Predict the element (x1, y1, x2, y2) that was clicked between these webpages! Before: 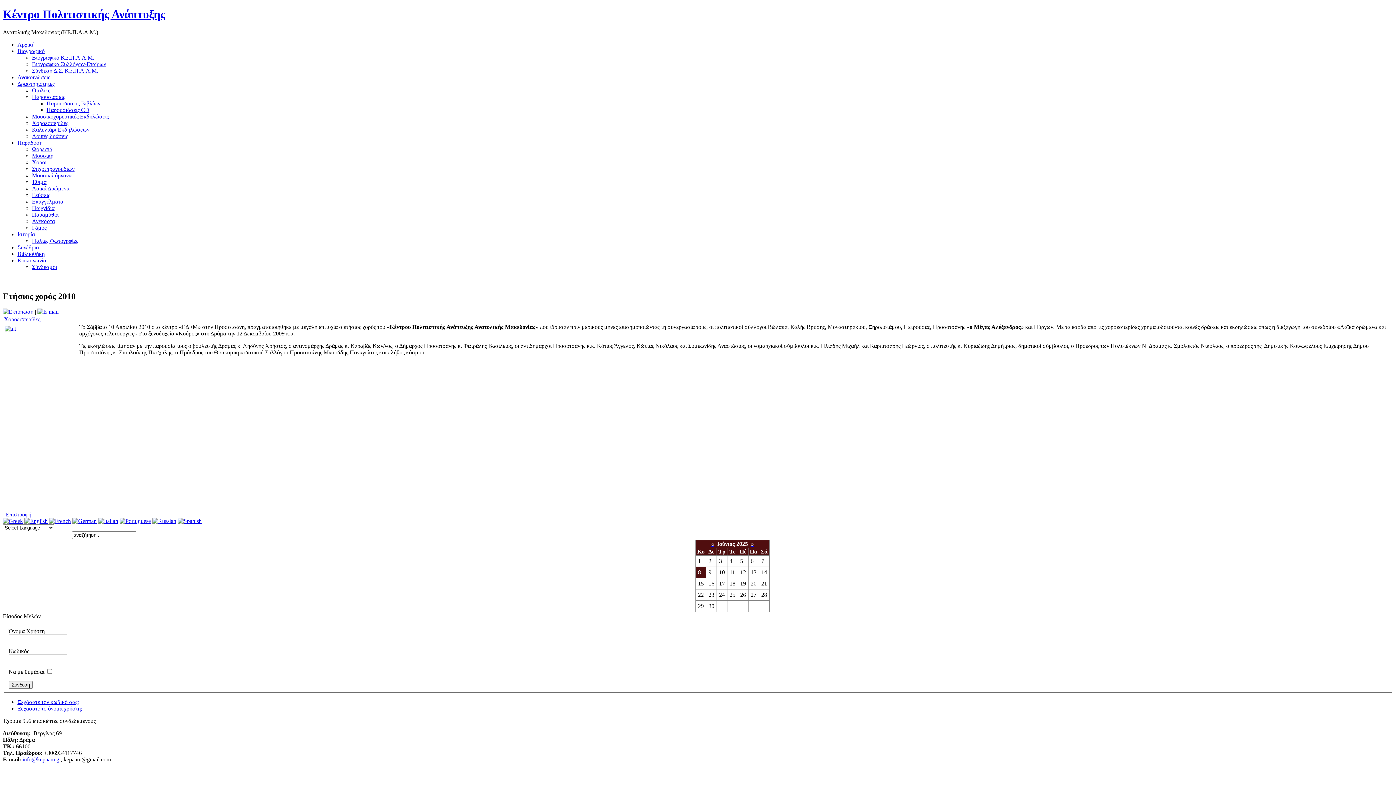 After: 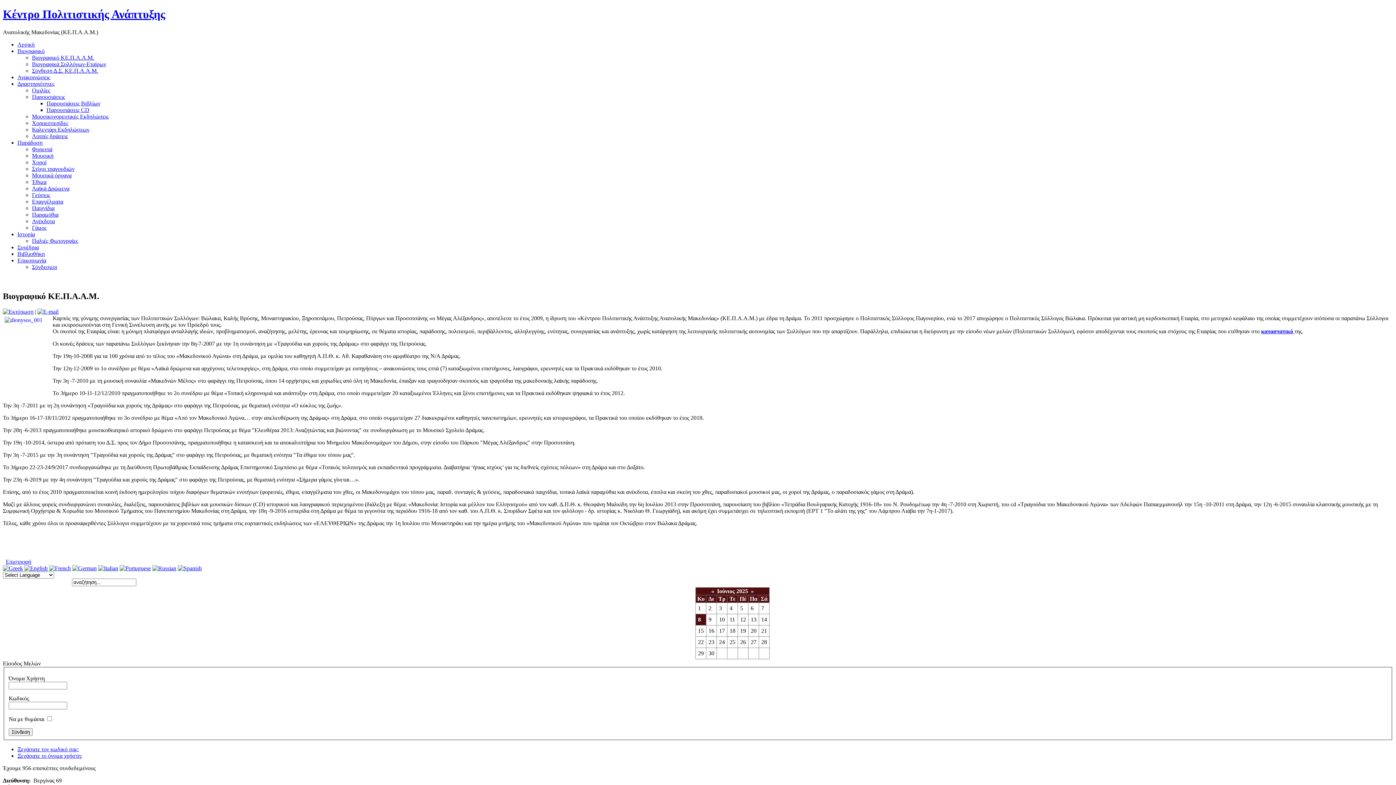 Action: bbox: (17, 47, 44, 54) label: Βιογραφικό